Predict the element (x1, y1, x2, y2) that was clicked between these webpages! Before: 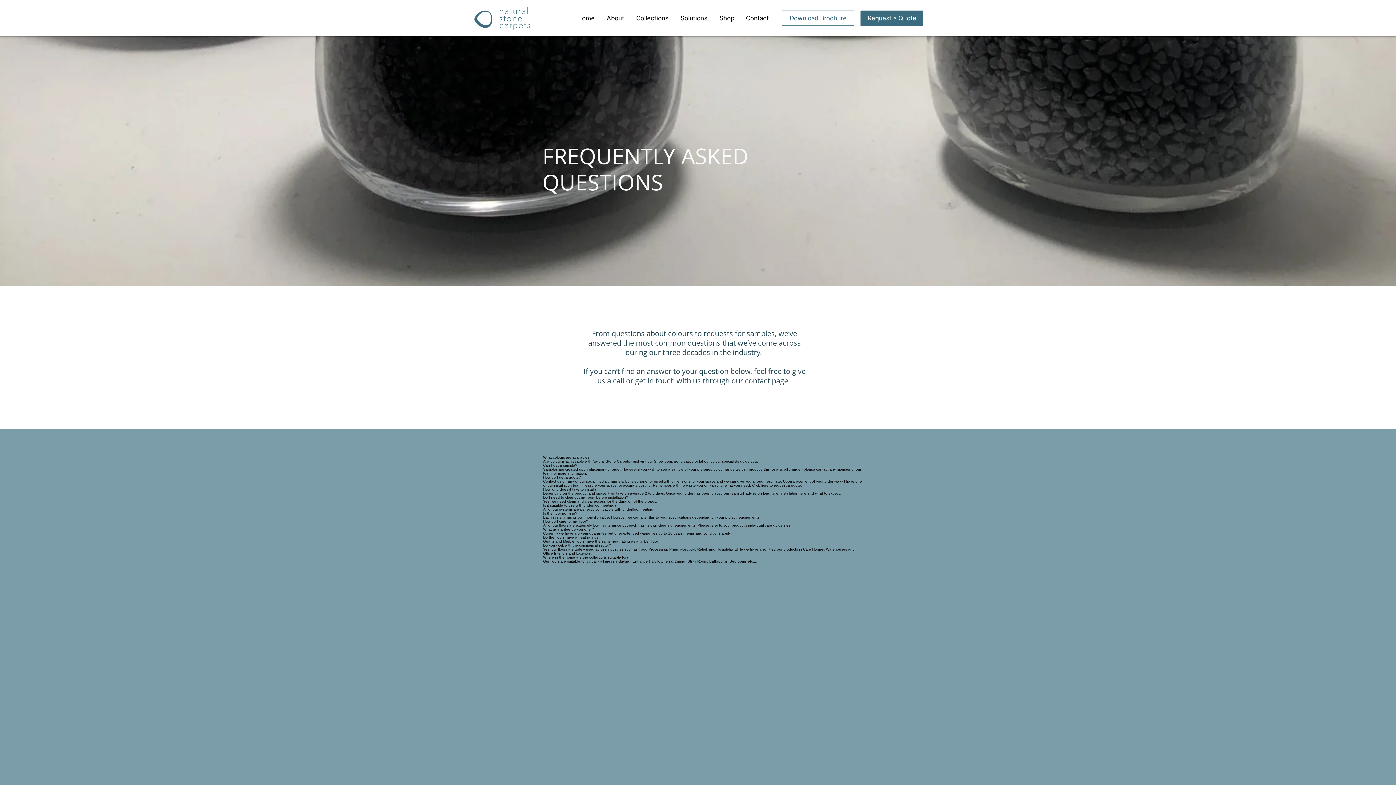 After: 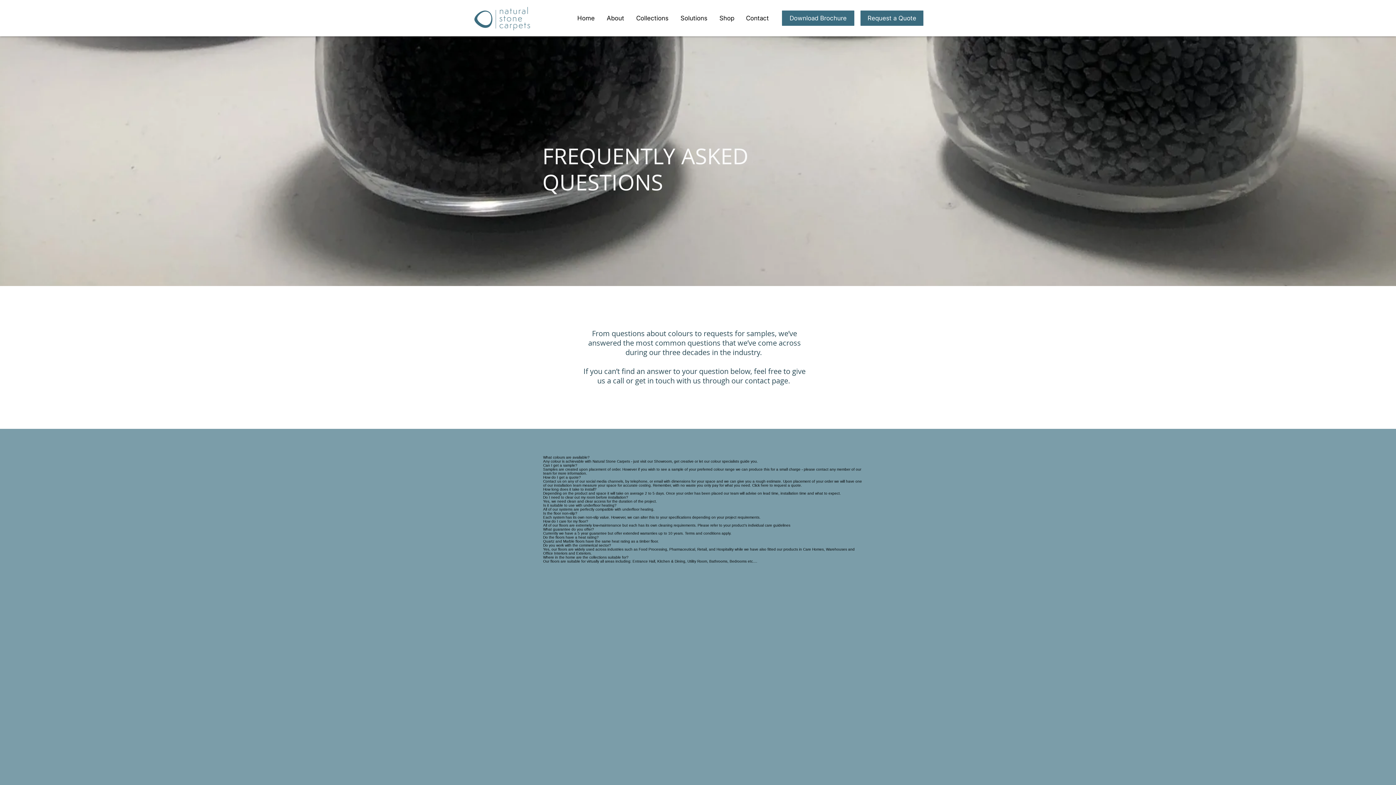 Action: label: Download Brochure bbox: (782, 10, 854, 25)